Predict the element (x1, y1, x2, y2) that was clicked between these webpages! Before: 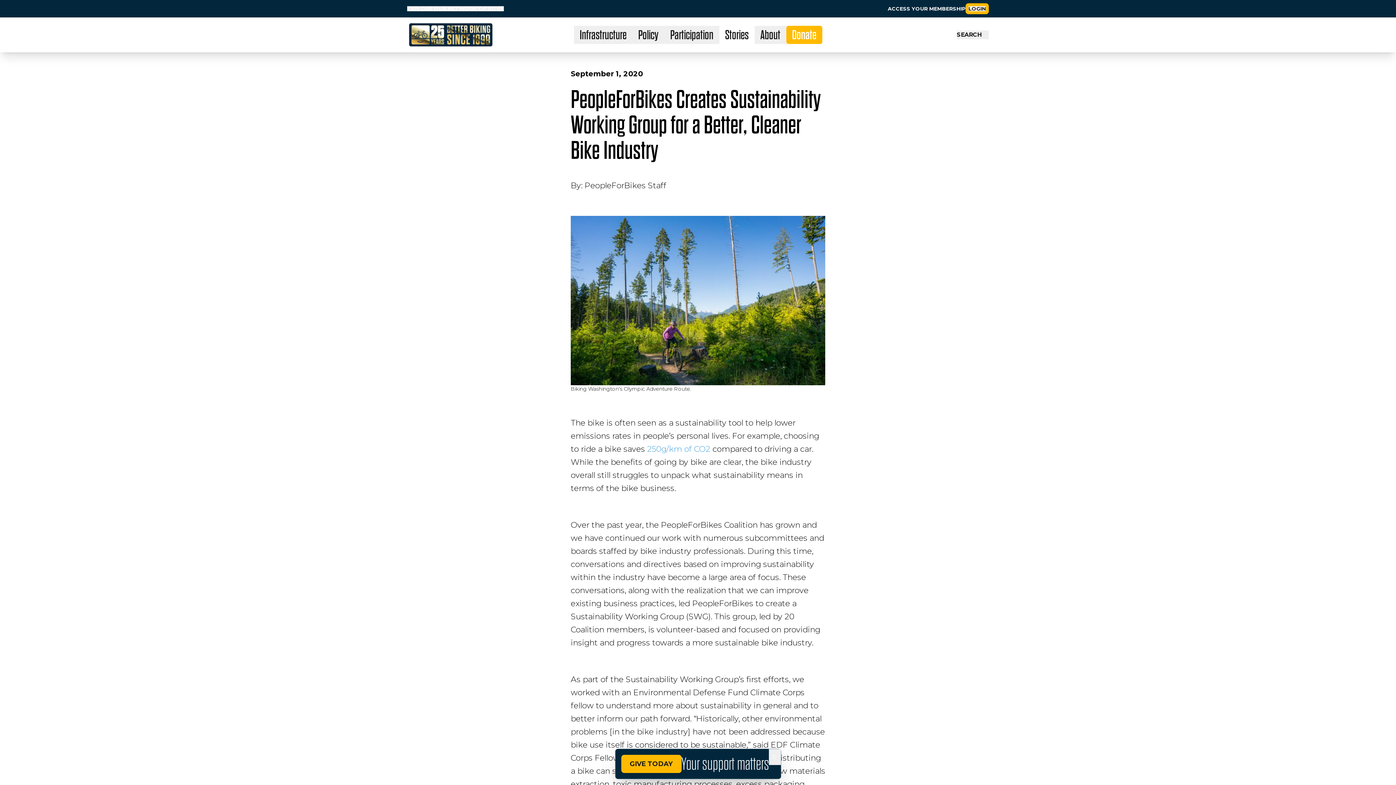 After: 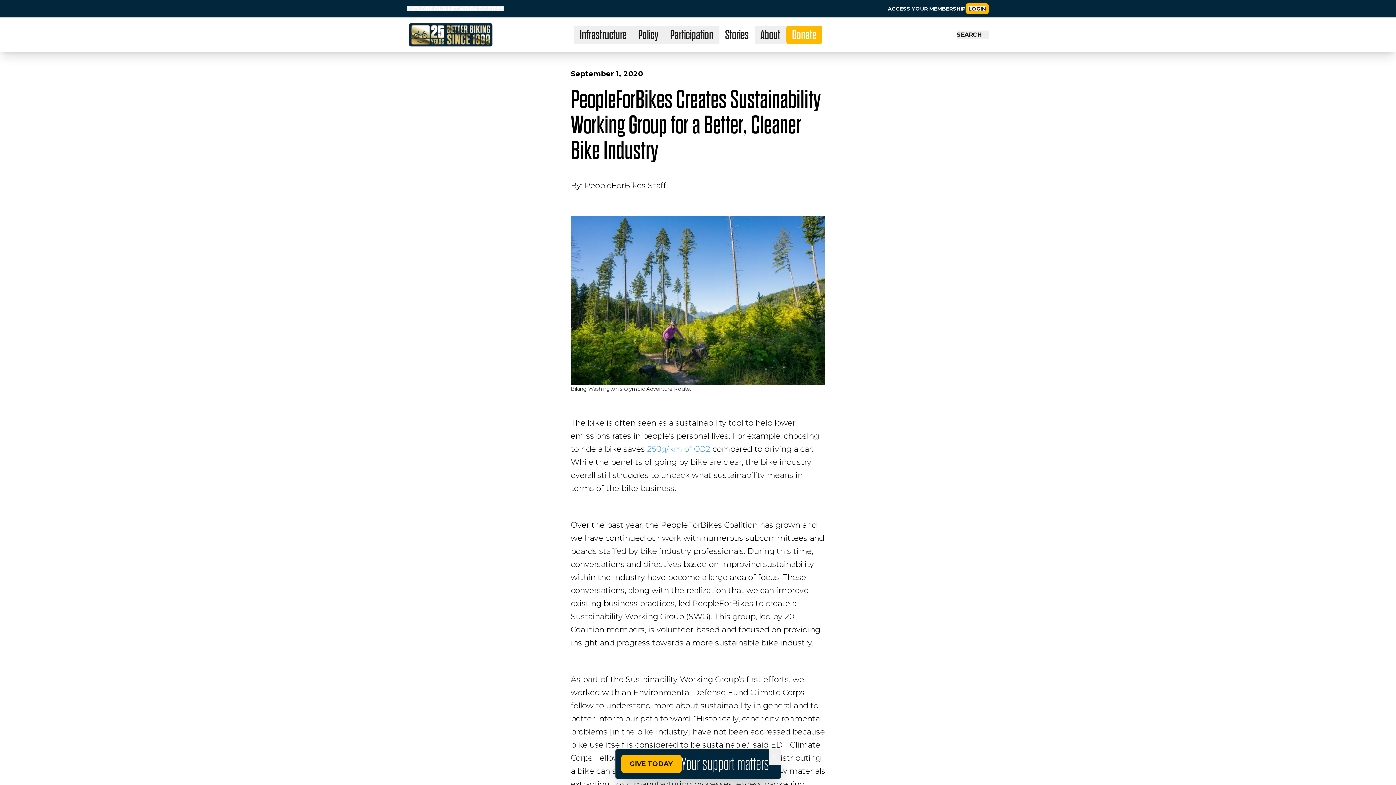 Action: label: ACCESS YOUR MEMBERSHIP bbox: (888, 6, 965, 11)